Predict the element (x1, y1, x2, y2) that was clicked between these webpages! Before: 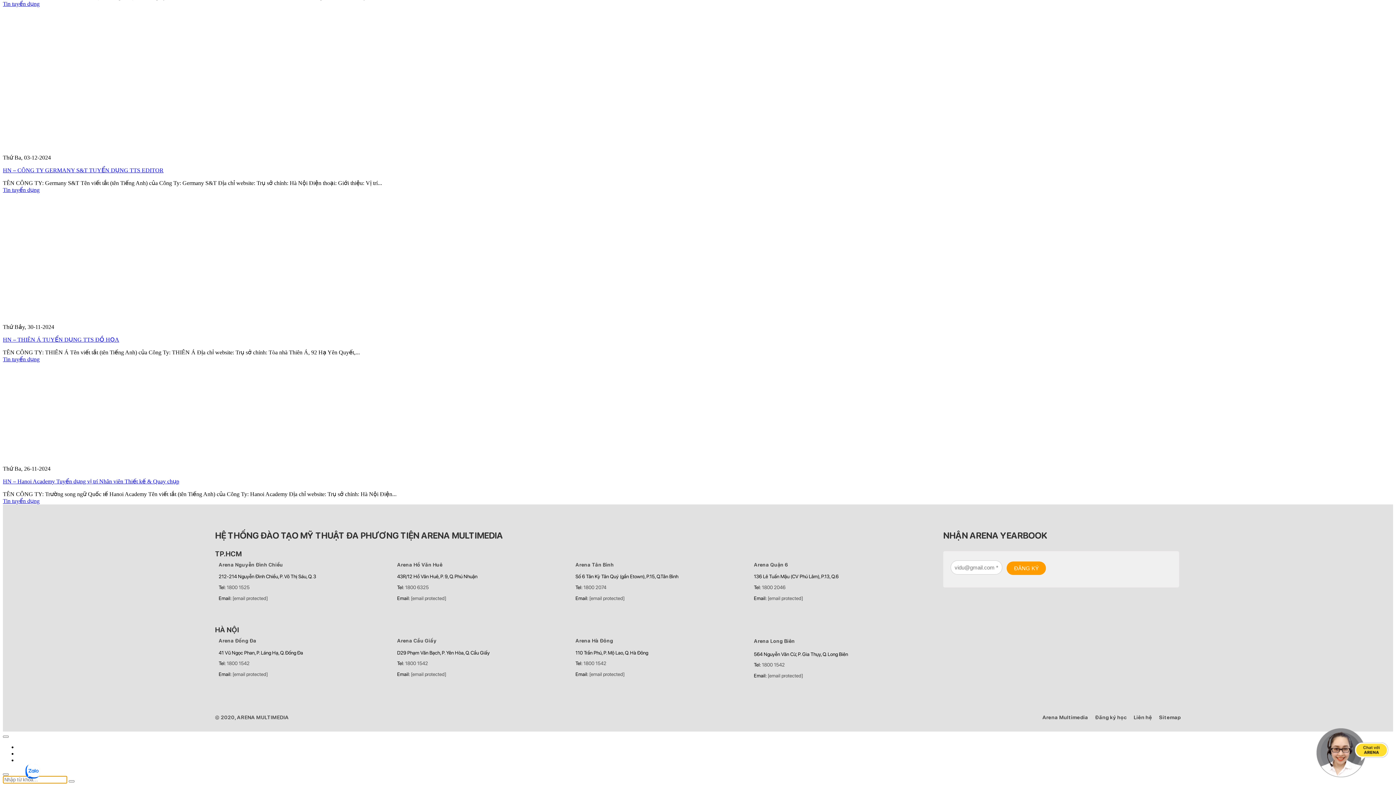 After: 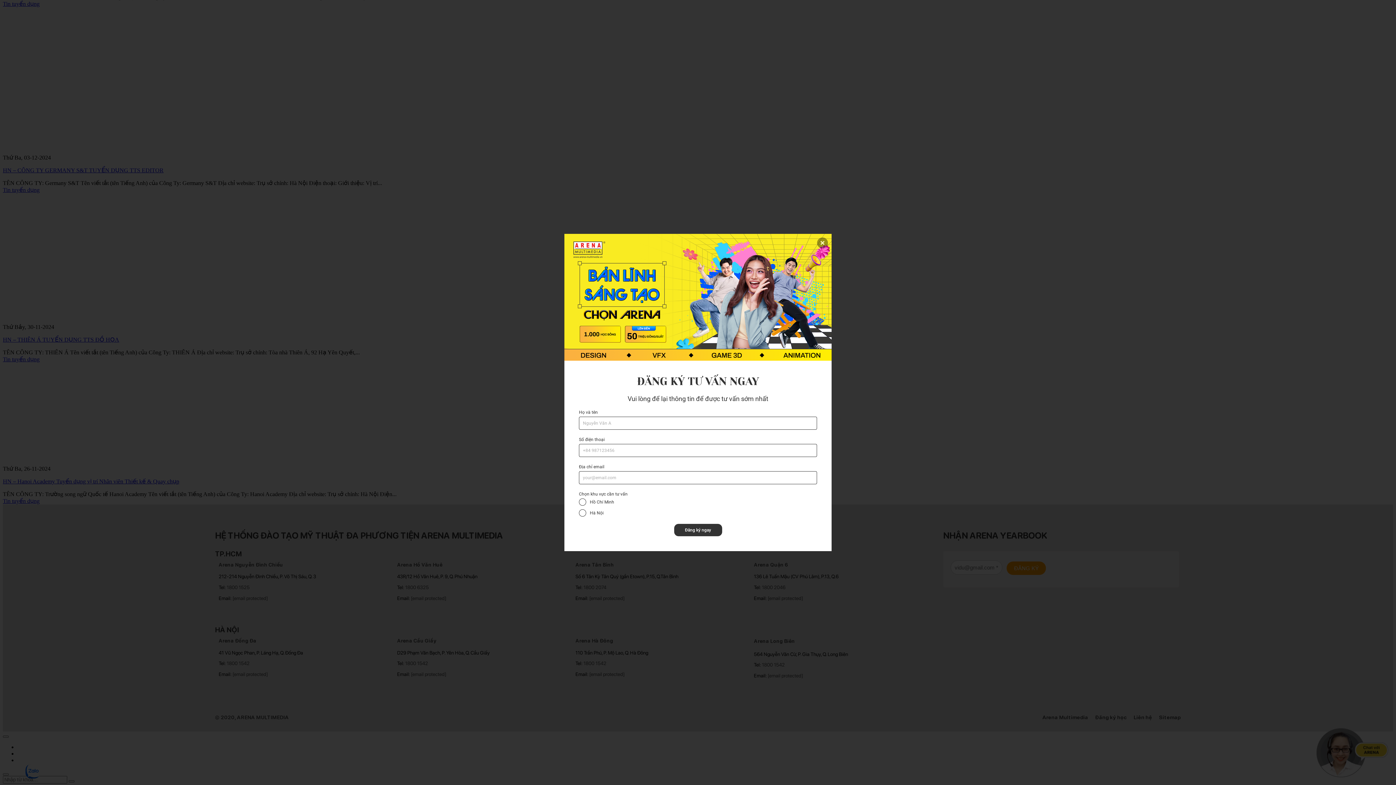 Action: bbox: (762, 662, 785, 668) label: 1800 1542